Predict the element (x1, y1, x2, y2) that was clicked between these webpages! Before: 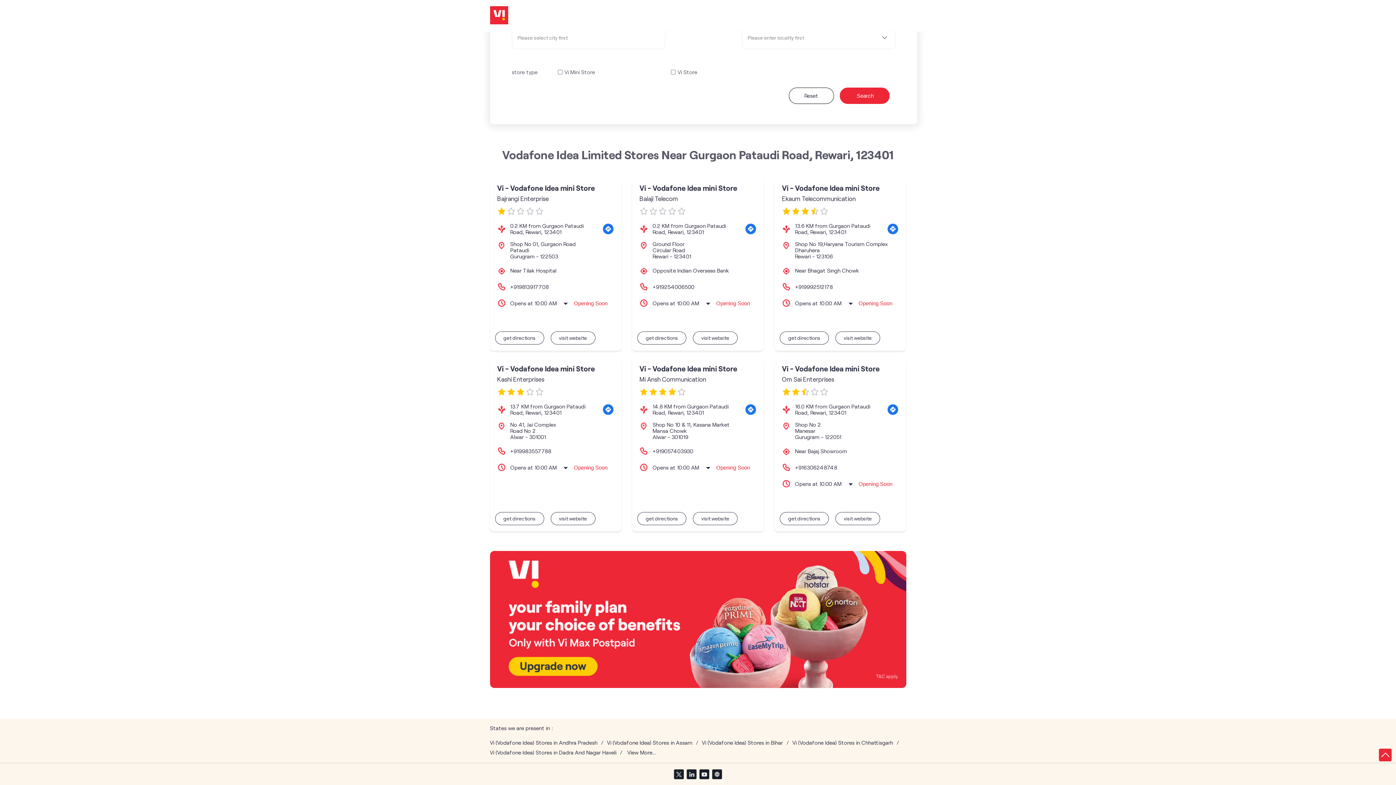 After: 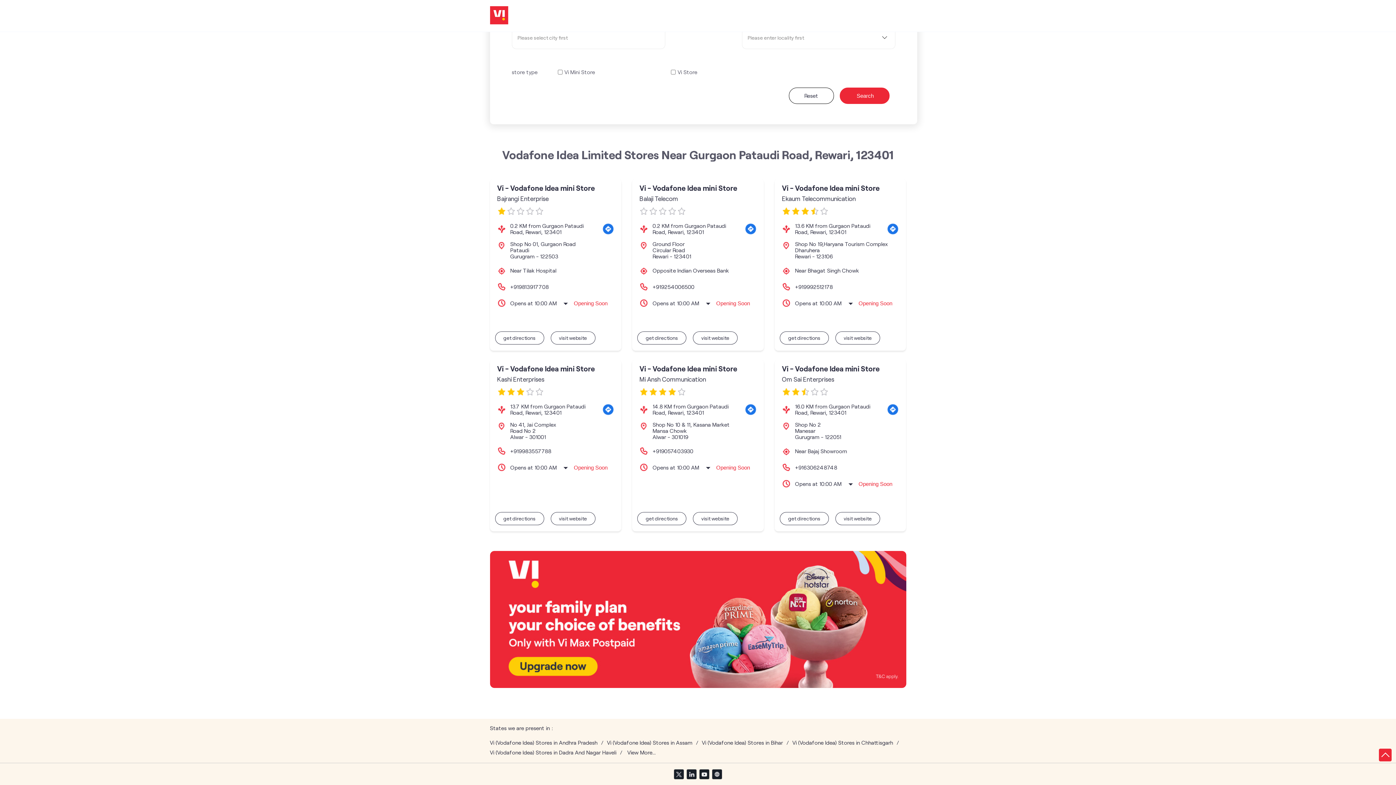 Action: bbox: (839, 144, 889, 161) label:  Search